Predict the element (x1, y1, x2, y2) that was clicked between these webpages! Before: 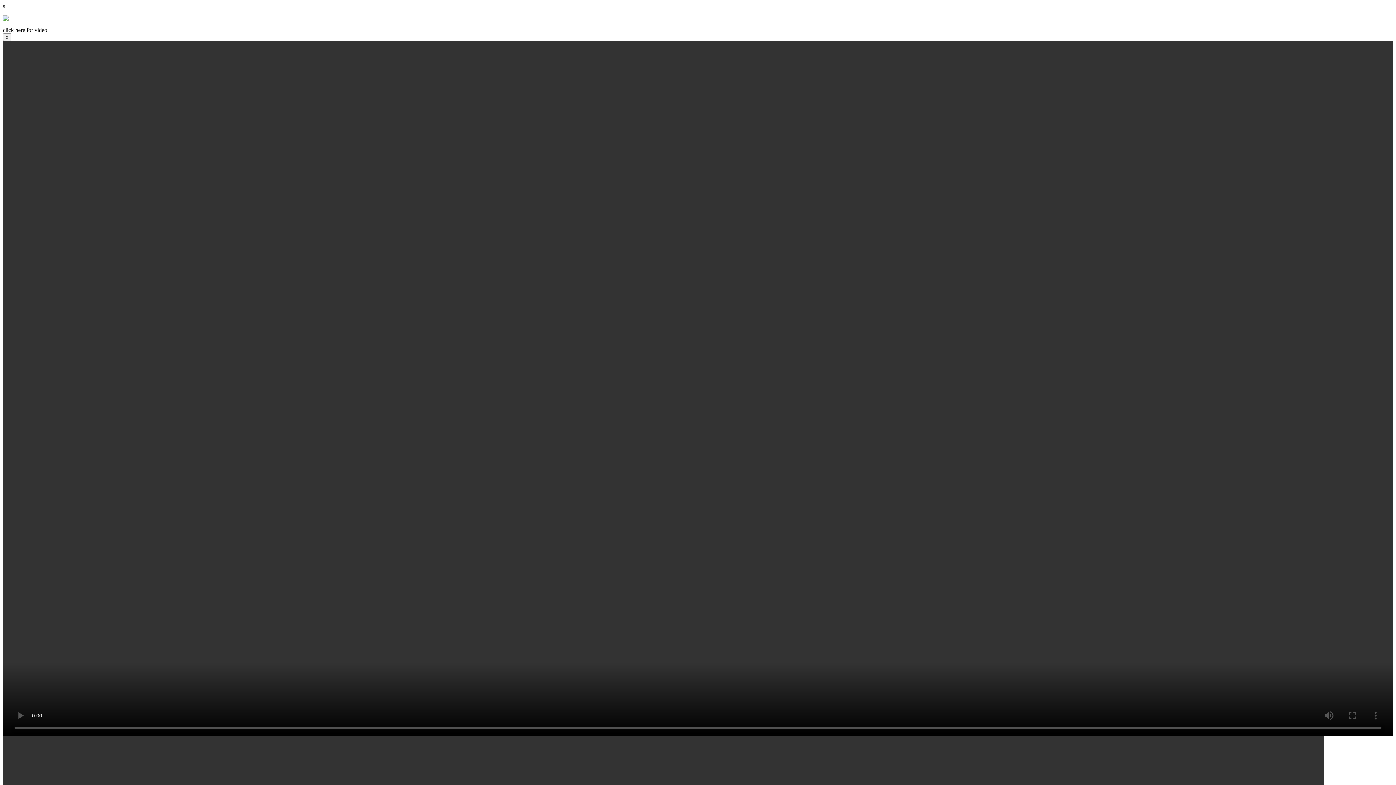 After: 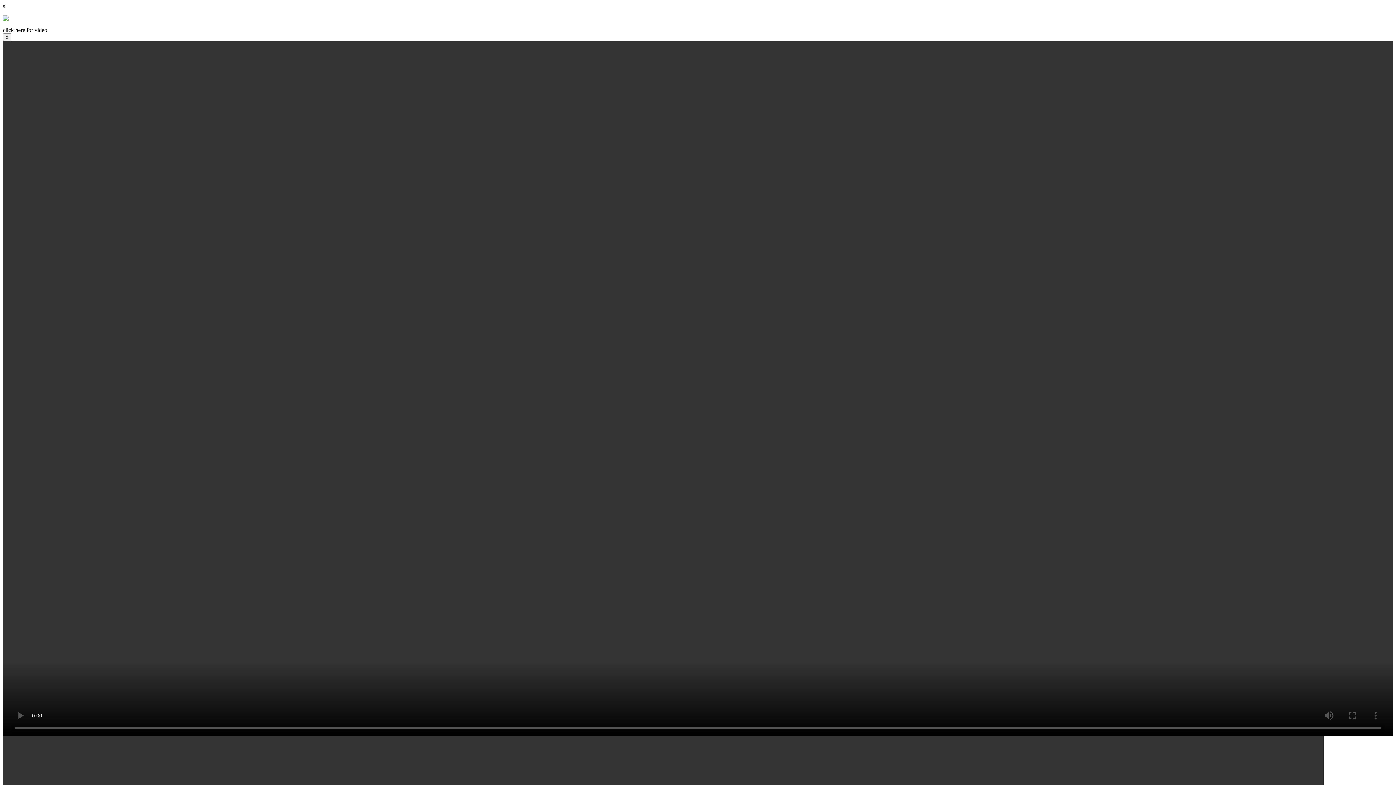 Action: label: click here for video bbox: (2, 26, 47, 33)